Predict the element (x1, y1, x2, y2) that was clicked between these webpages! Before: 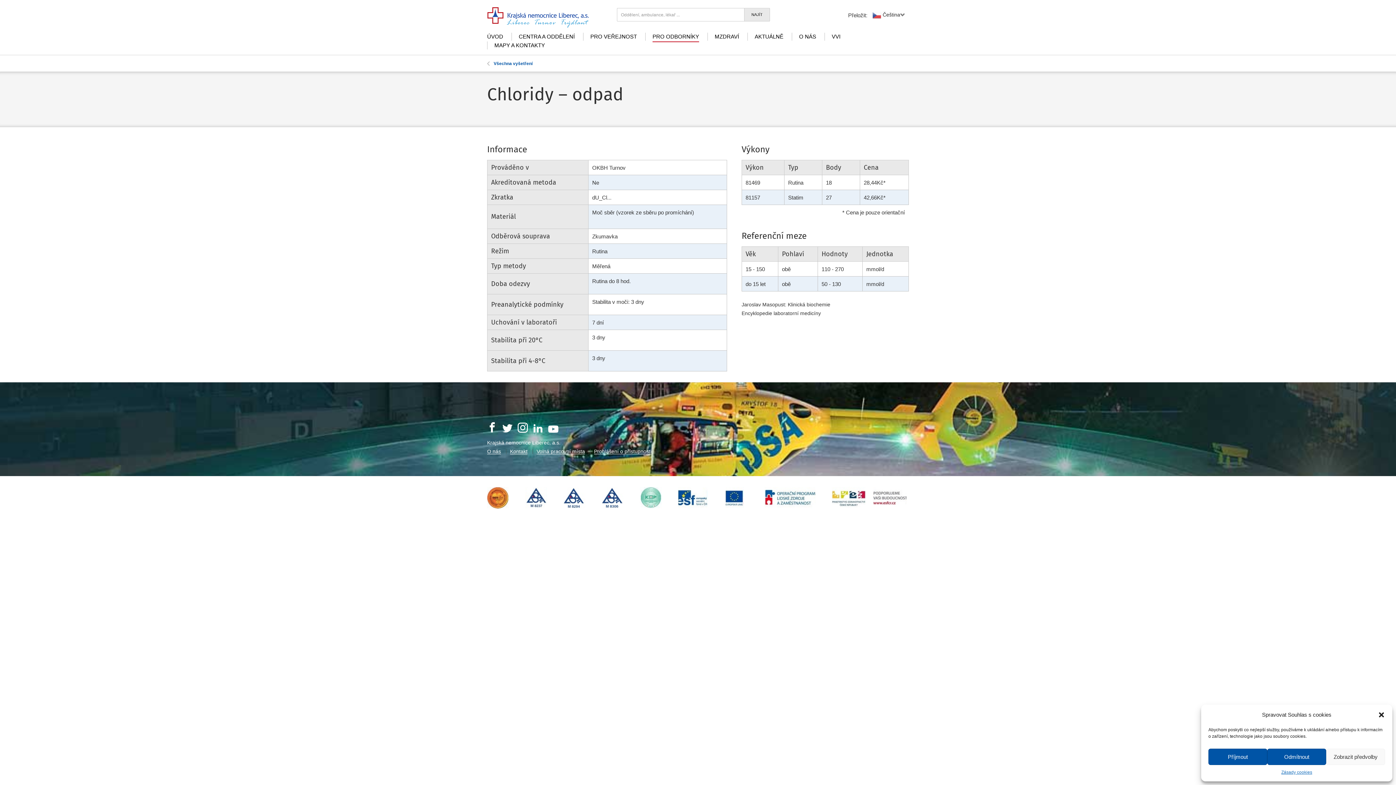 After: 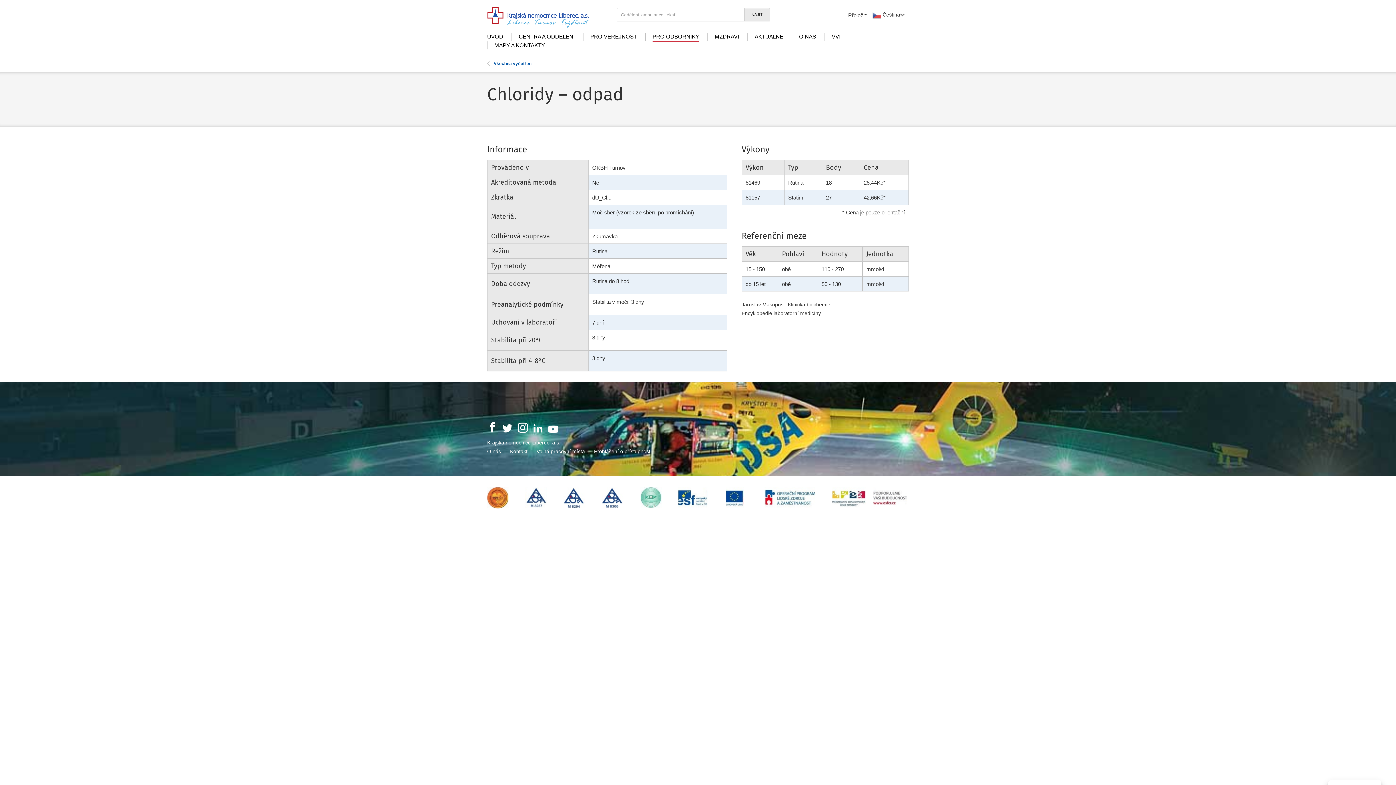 Action: bbox: (1378, 711, 1385, 718) label: close-dialog